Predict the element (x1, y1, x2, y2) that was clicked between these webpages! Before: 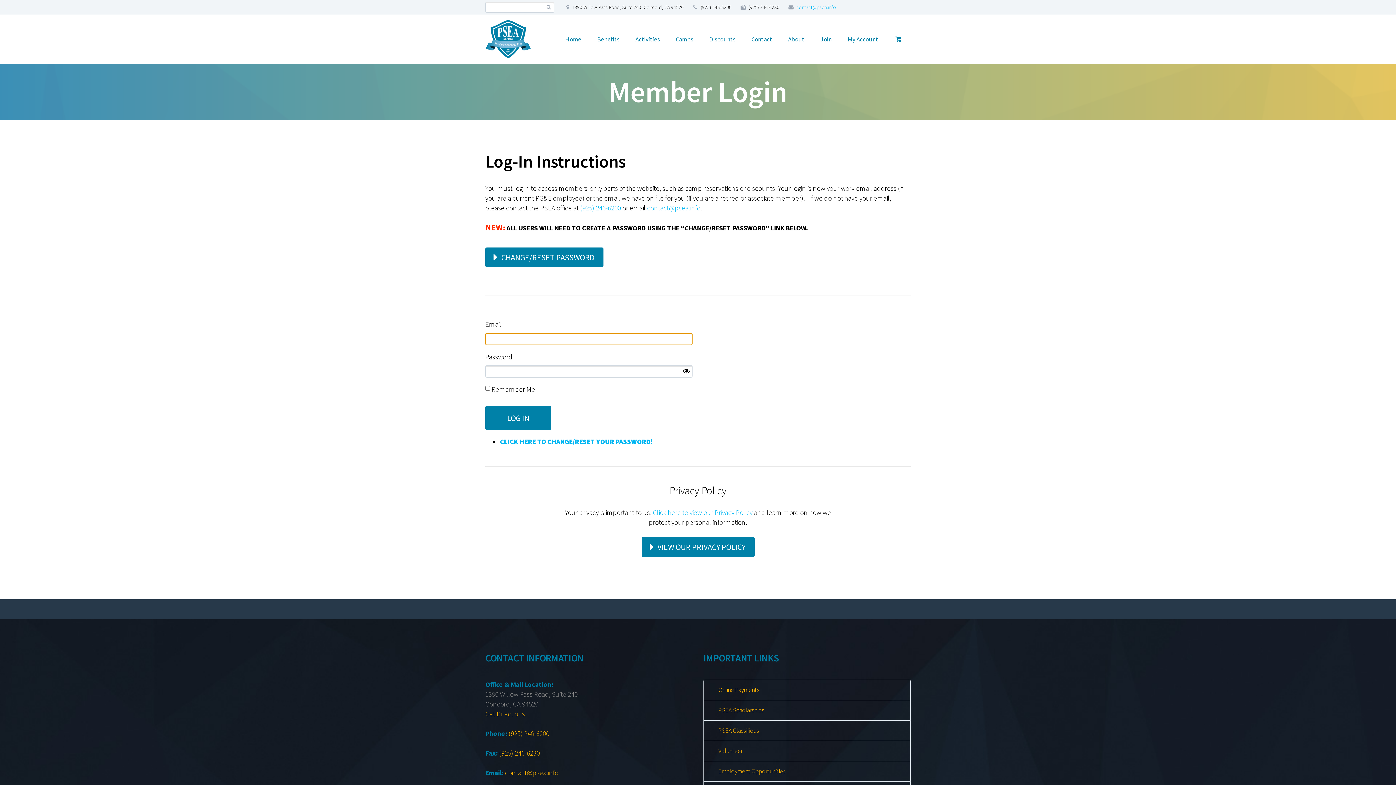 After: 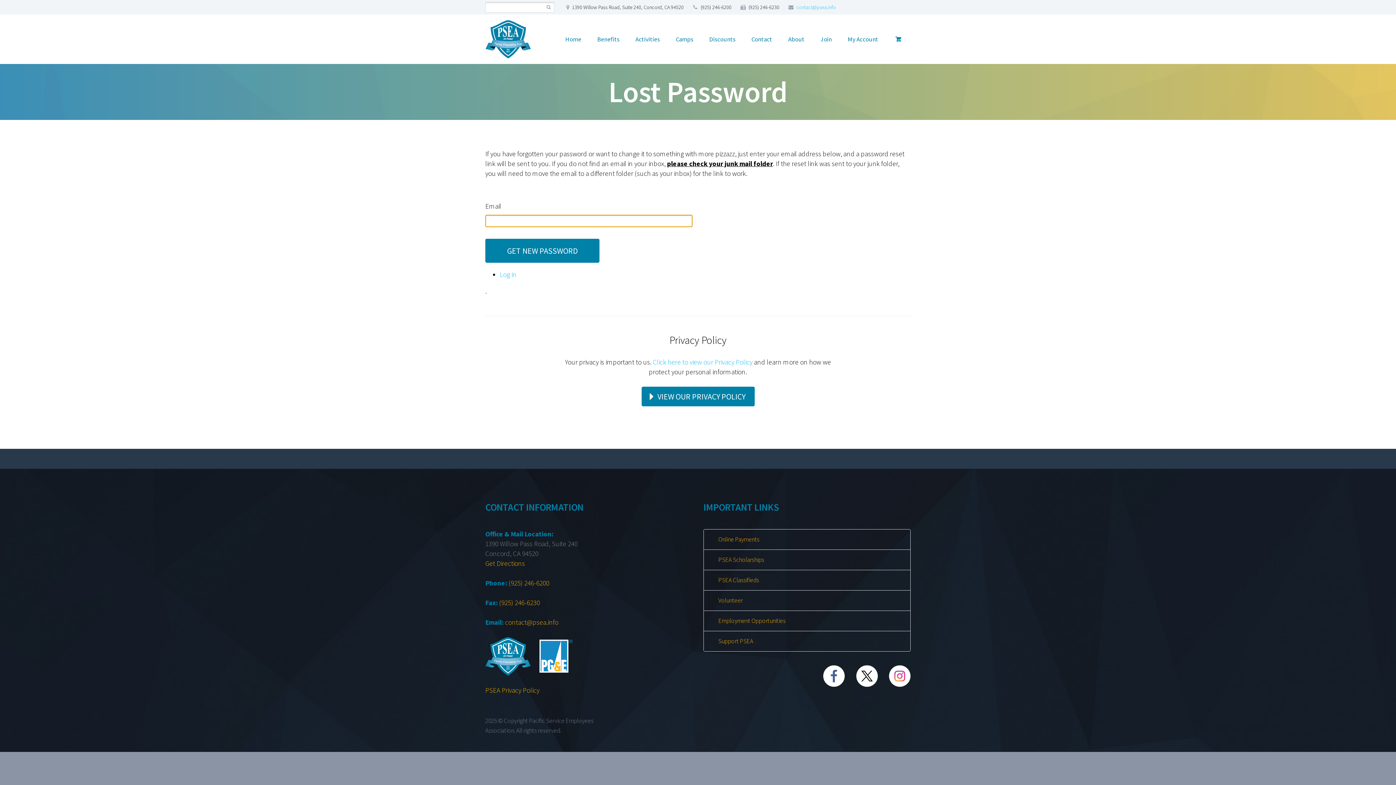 Action: bbox: (500, 437, 653, 446) label: CLICK HERE TO CHANGE/RESET YOUR PASSWORD!